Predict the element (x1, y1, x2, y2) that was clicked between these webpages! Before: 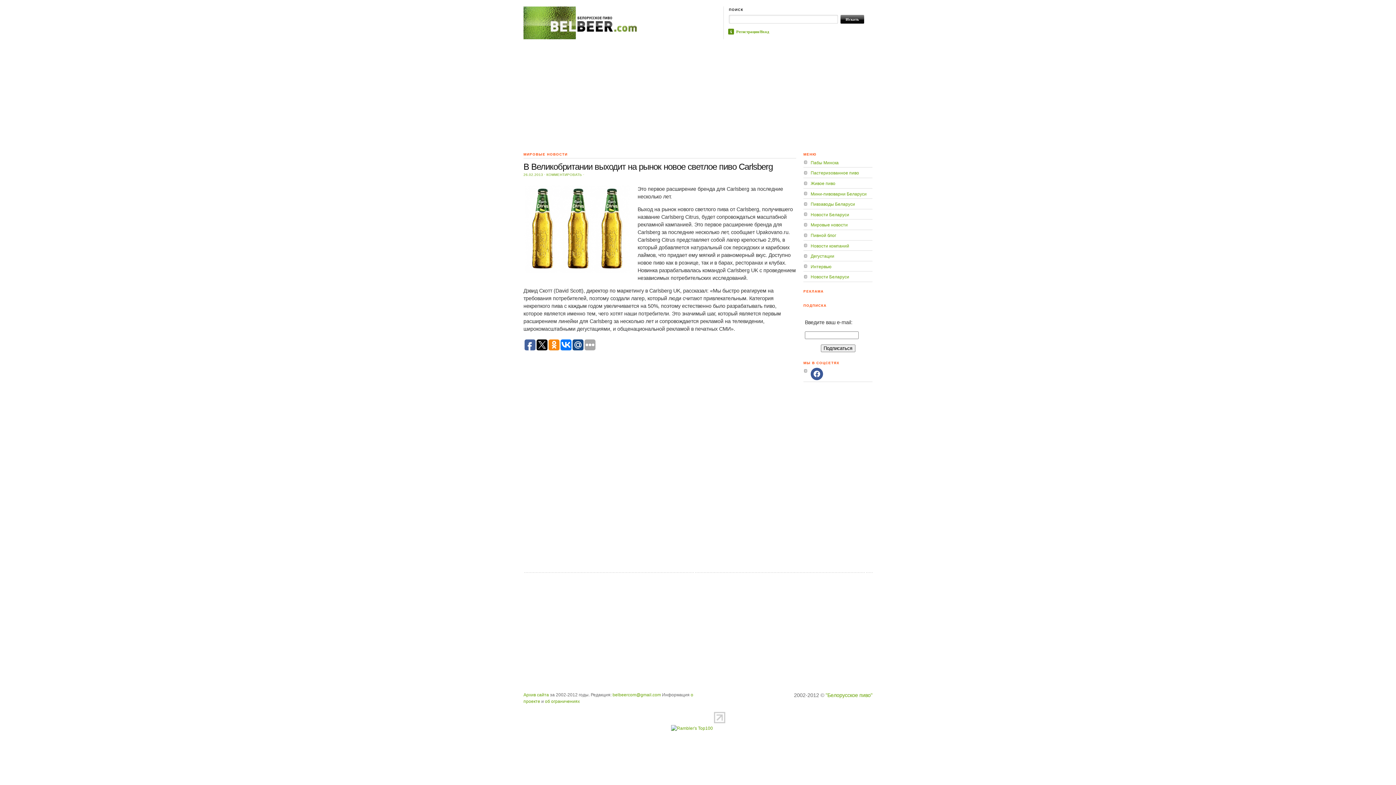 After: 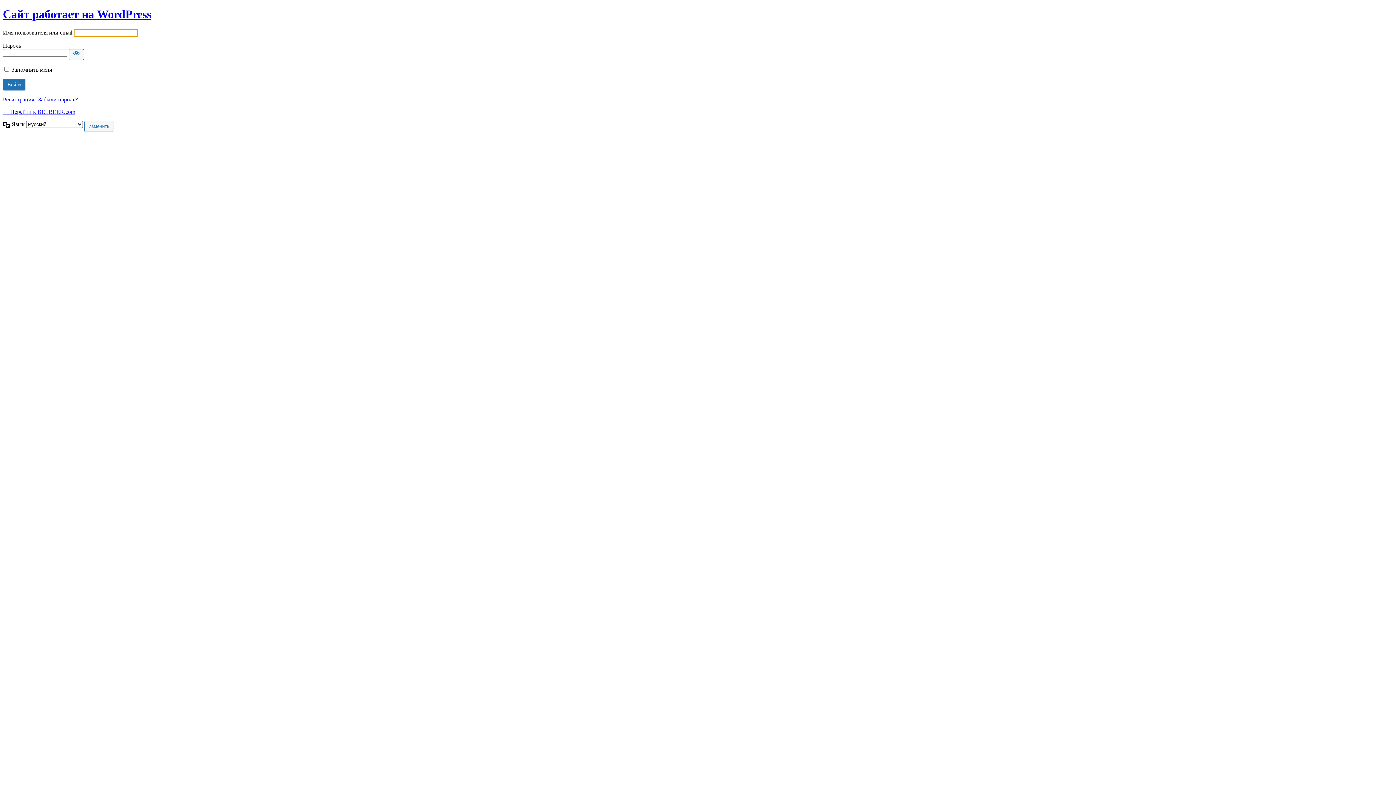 Action: bbox: (736, 29, 769, 33) label: Регистрация/Вход